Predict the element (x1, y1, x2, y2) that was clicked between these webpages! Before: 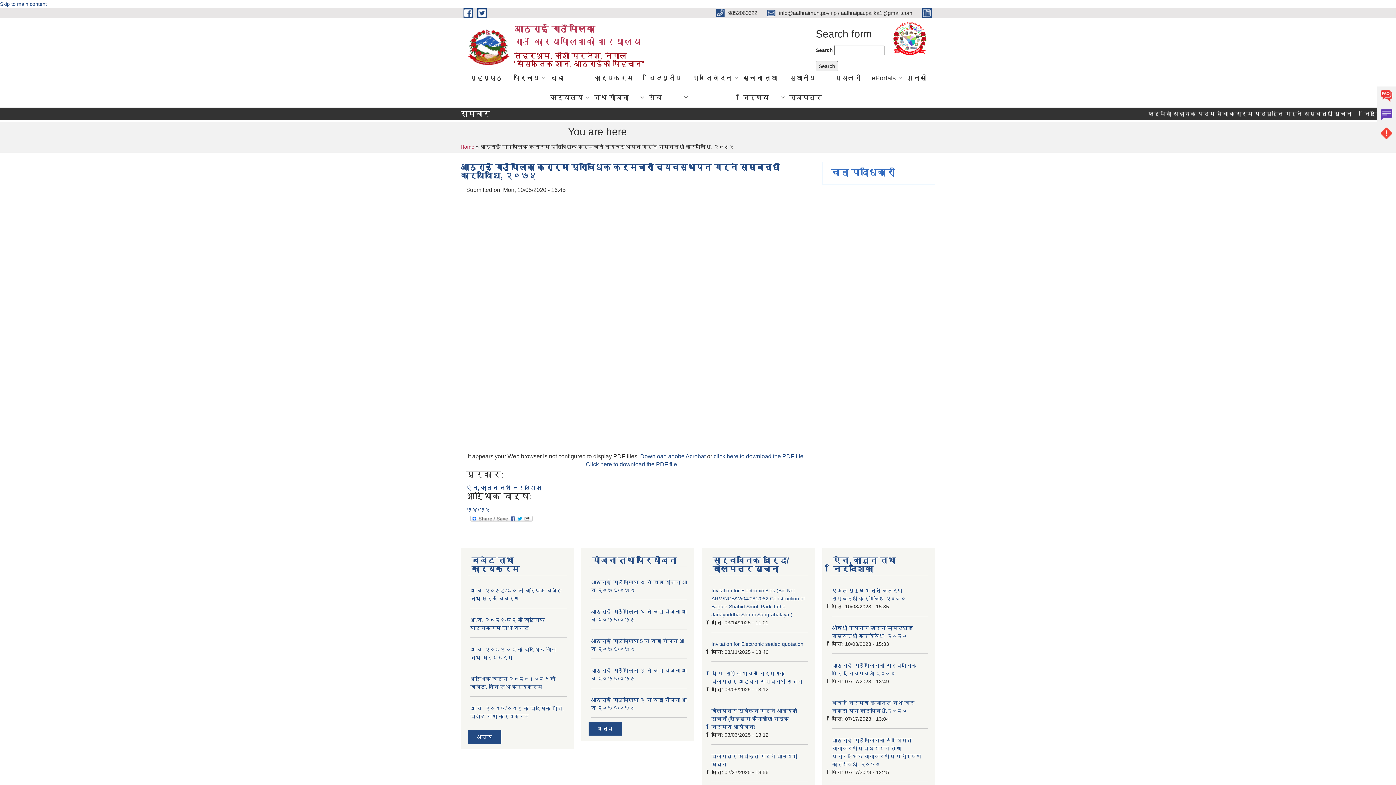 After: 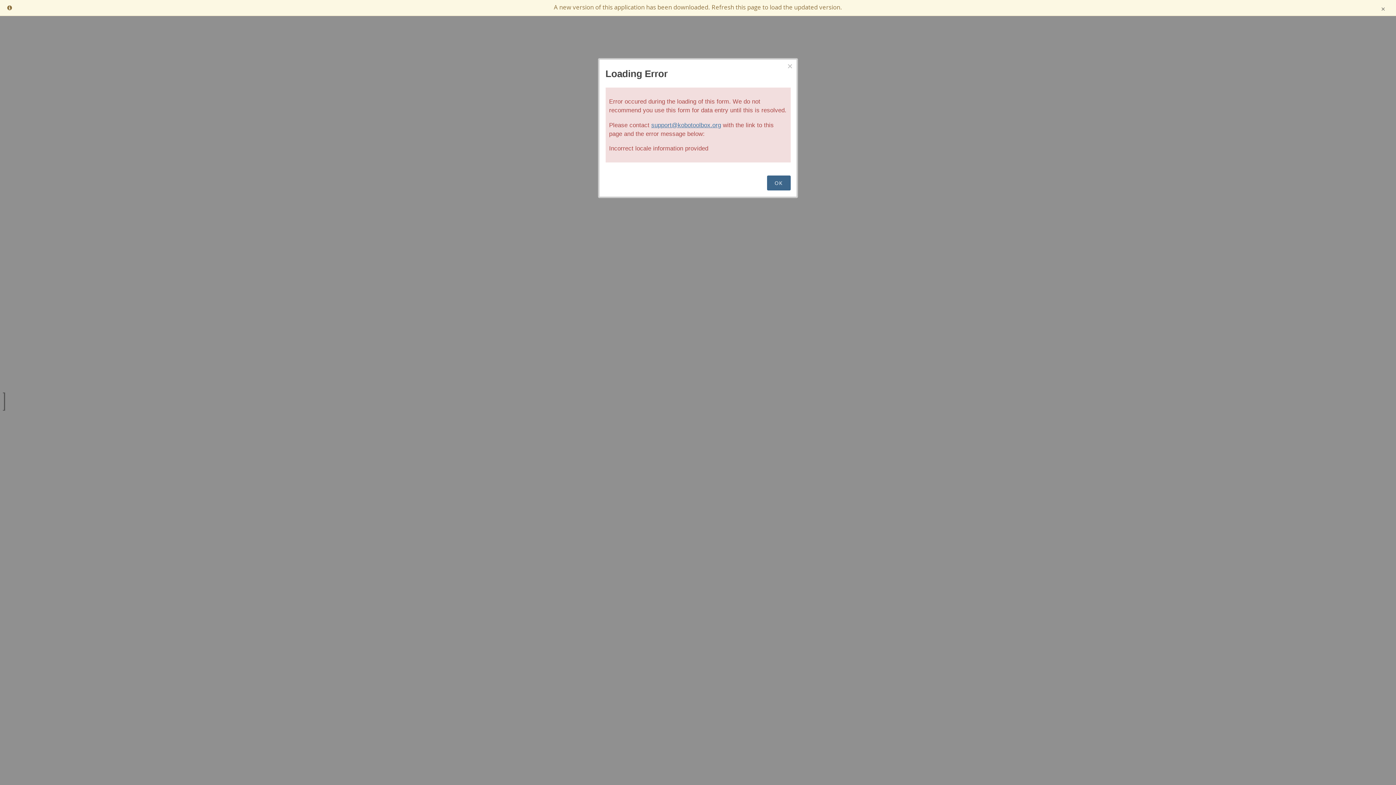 Action: bbox: (901, 68, 931, 88) label: गुनासो